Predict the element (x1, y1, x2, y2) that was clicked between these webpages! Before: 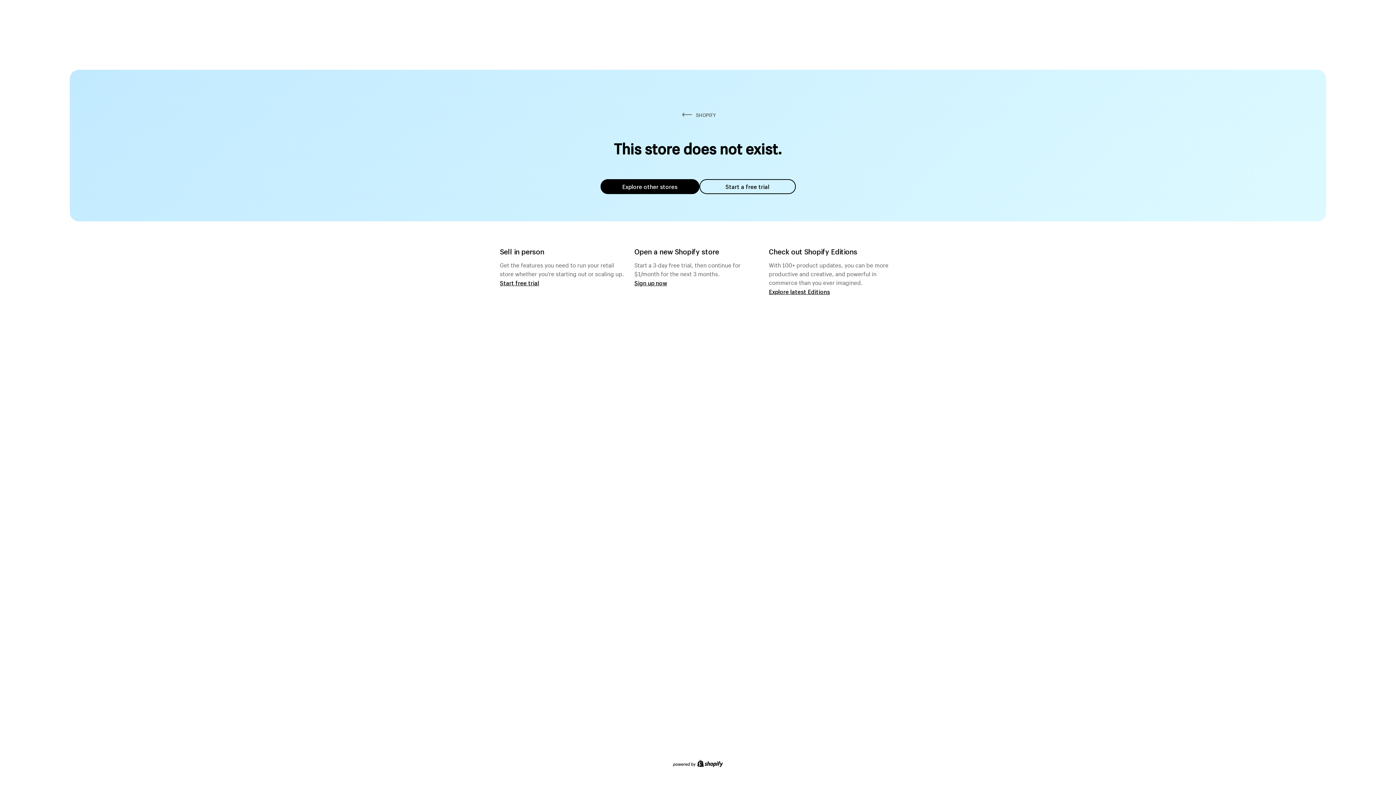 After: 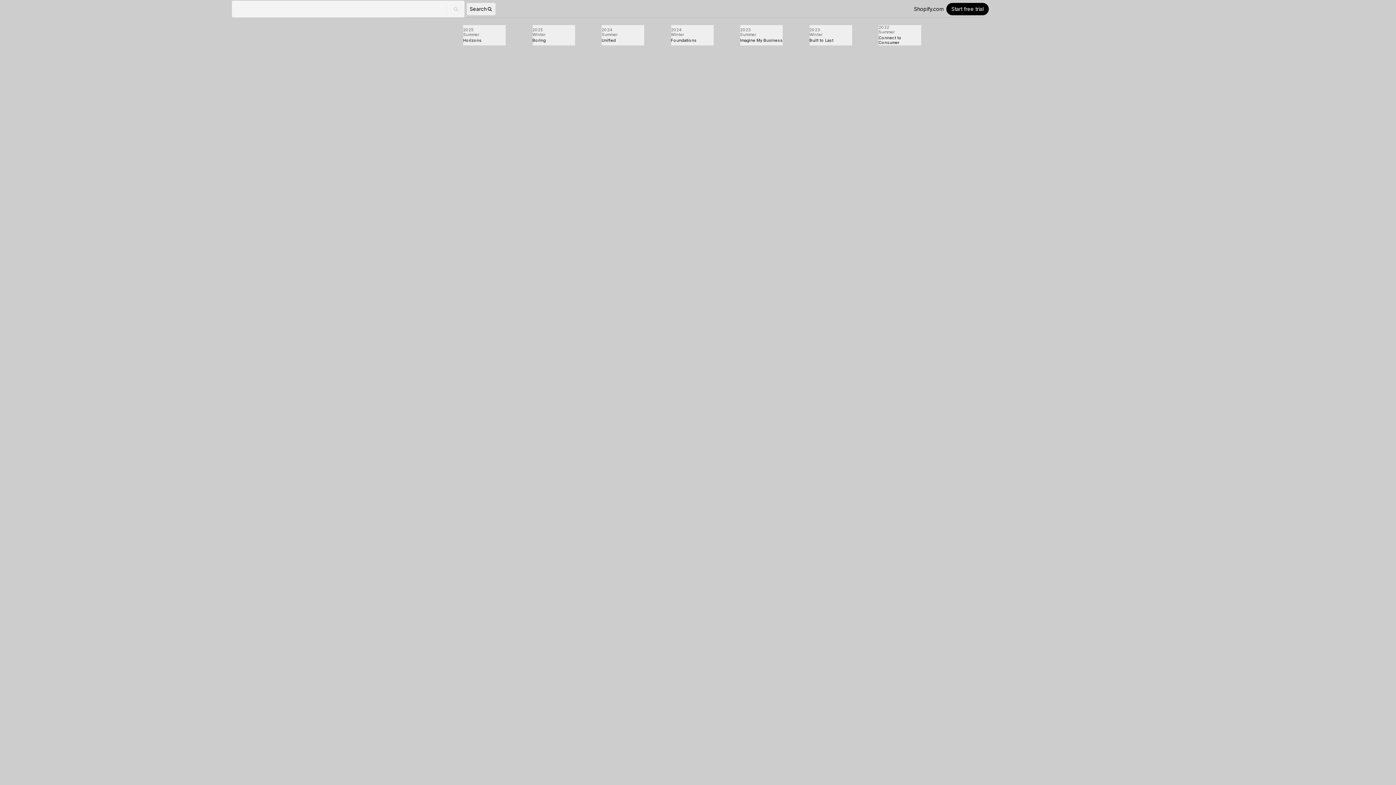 Action: label: Explore latest Editions bbox: (769, 287, 830, 295)